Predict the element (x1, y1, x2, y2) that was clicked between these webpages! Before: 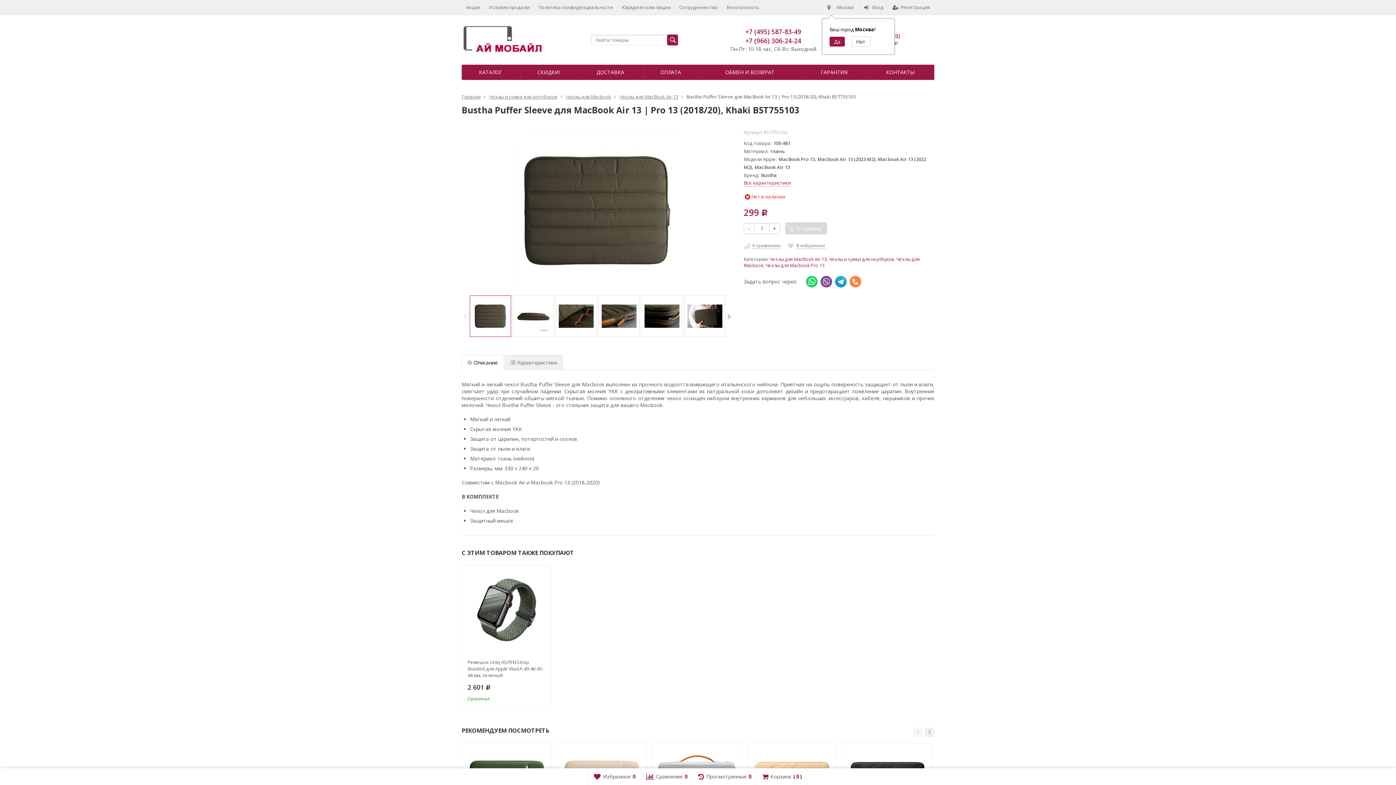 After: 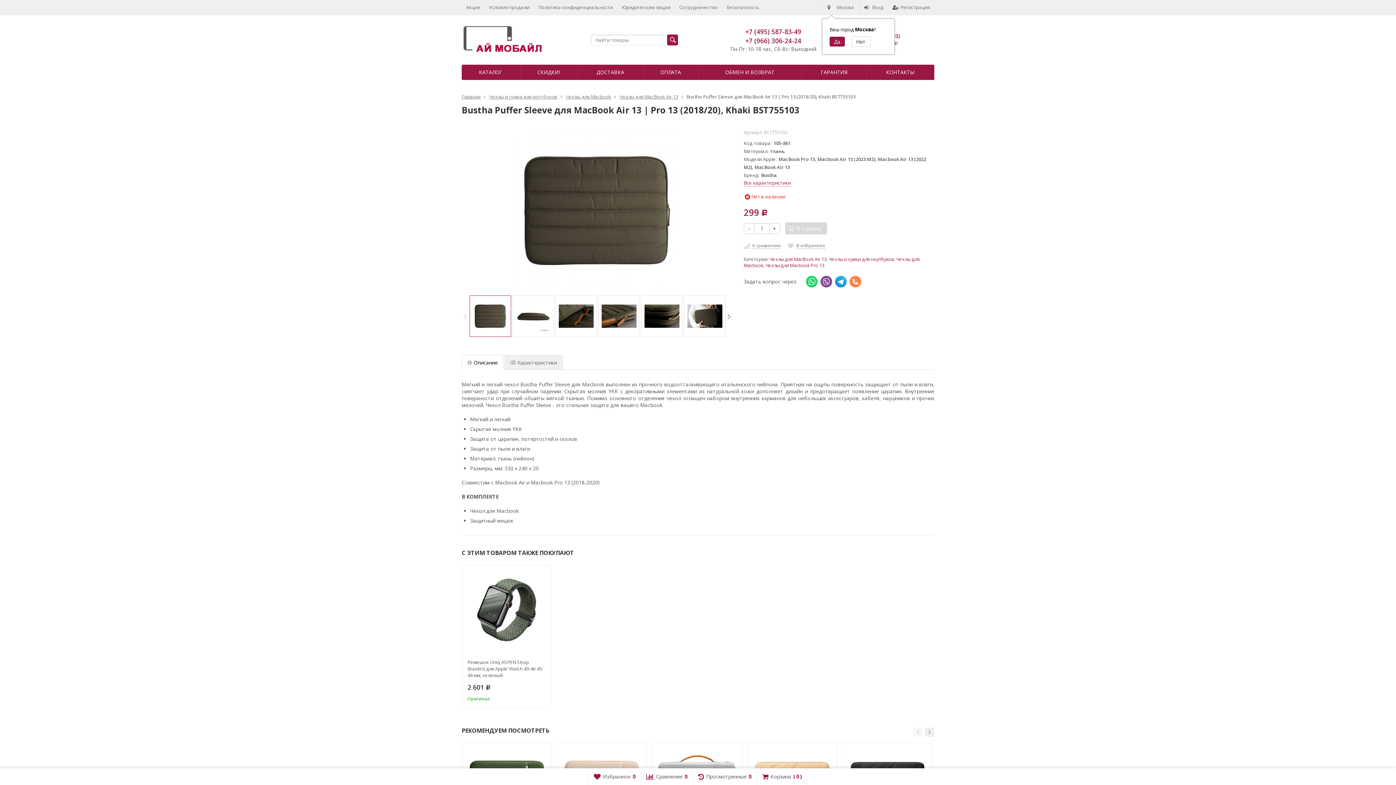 Action: bbox: (461, 295, 469, 337)